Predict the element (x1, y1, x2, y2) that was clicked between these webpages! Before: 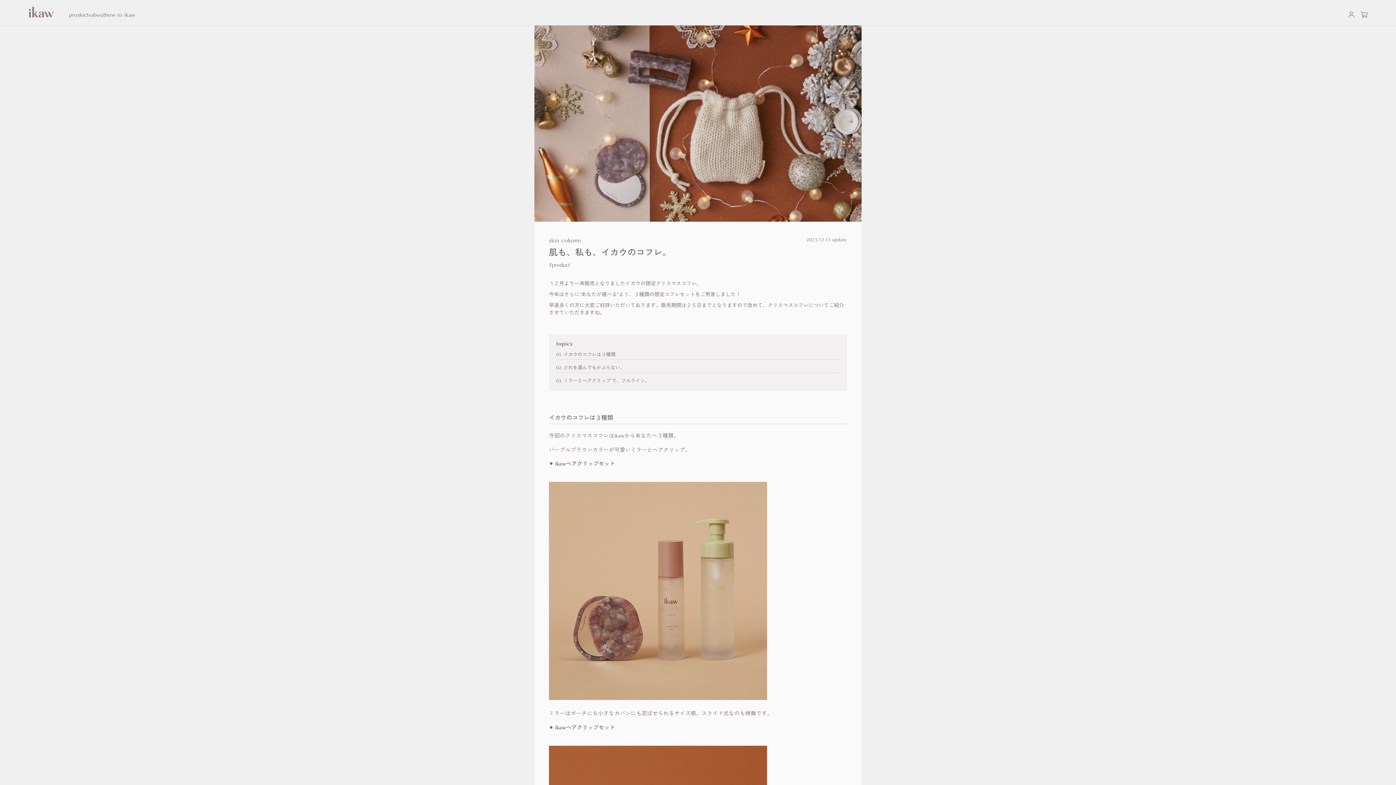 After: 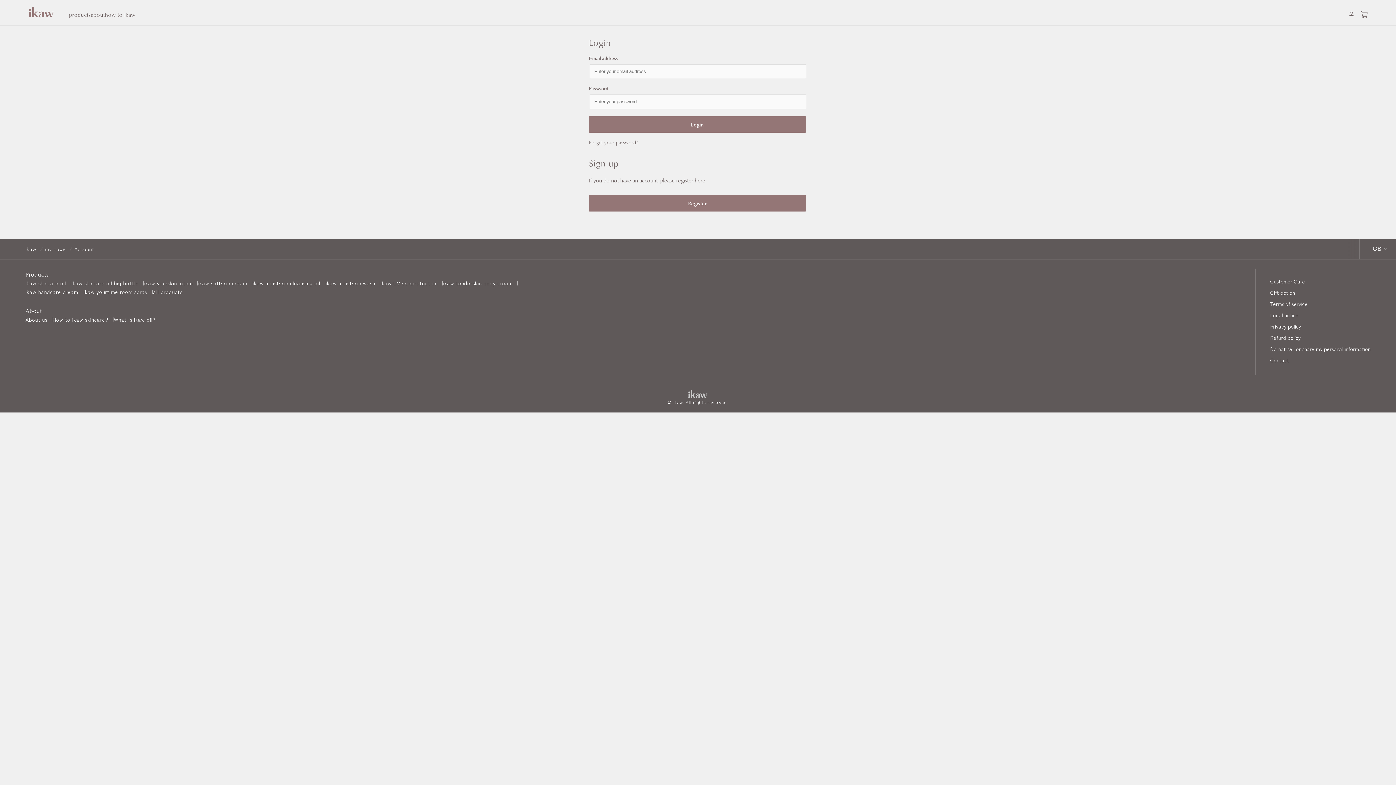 Action: bbox: (1345, 6, 1358, 19) label: Account